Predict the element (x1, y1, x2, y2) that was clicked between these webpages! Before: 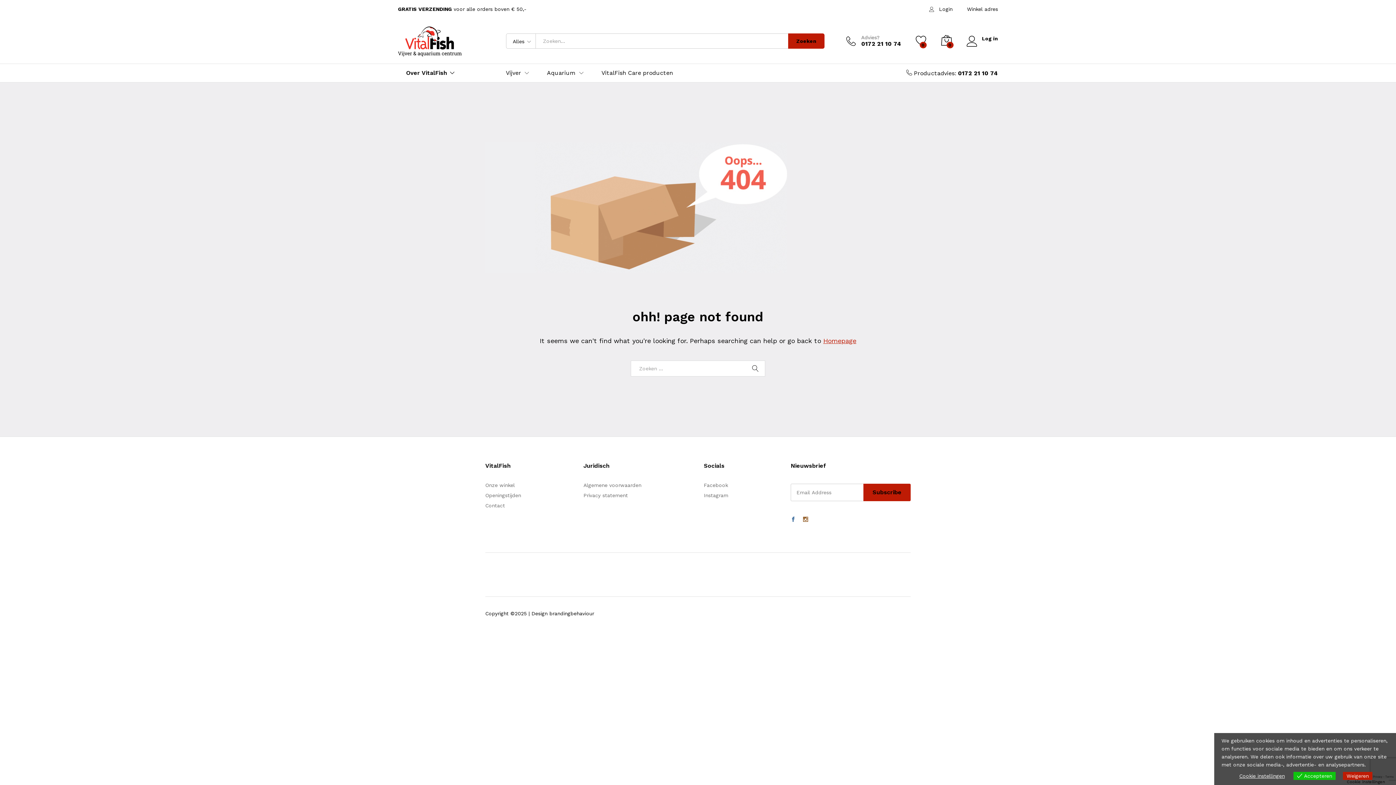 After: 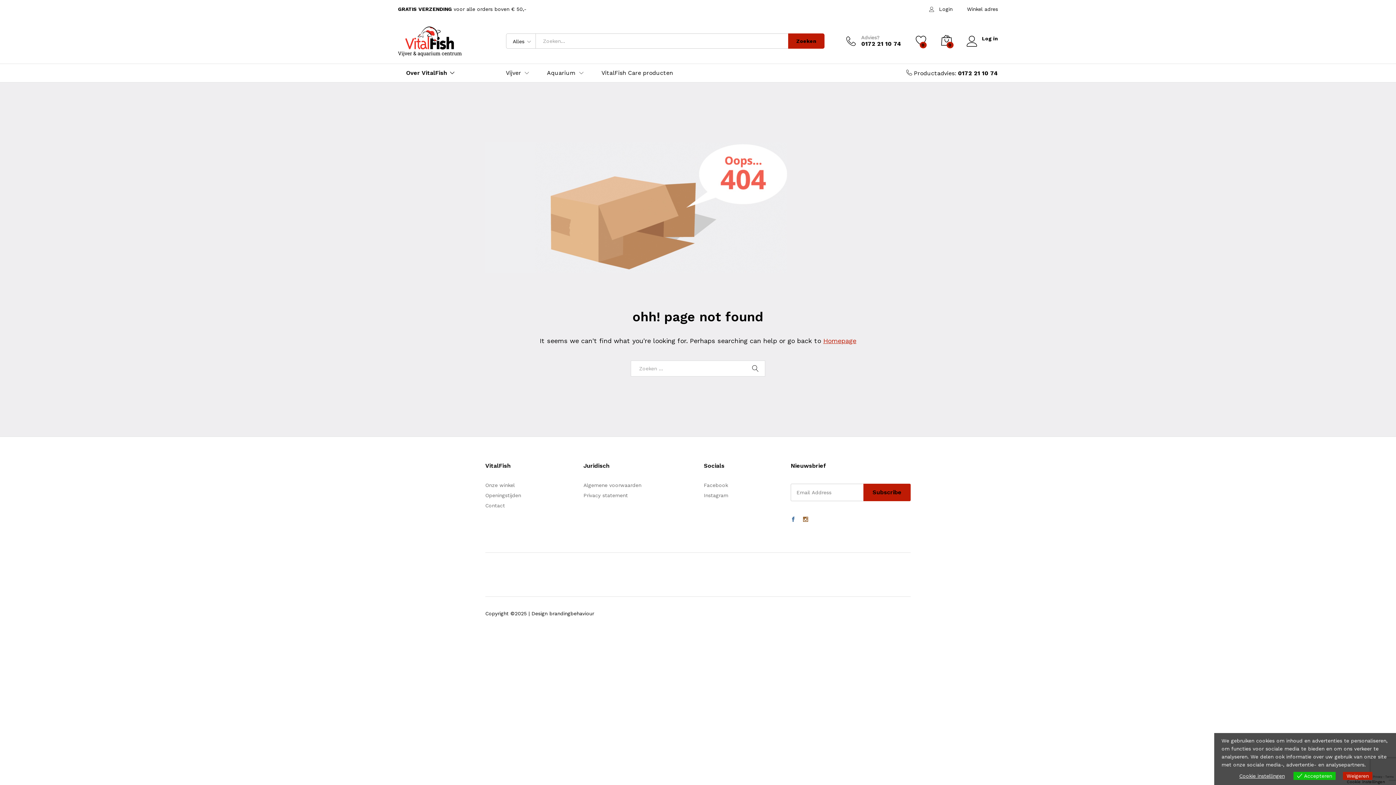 Action: bbox: (799, 516, 812, 524)